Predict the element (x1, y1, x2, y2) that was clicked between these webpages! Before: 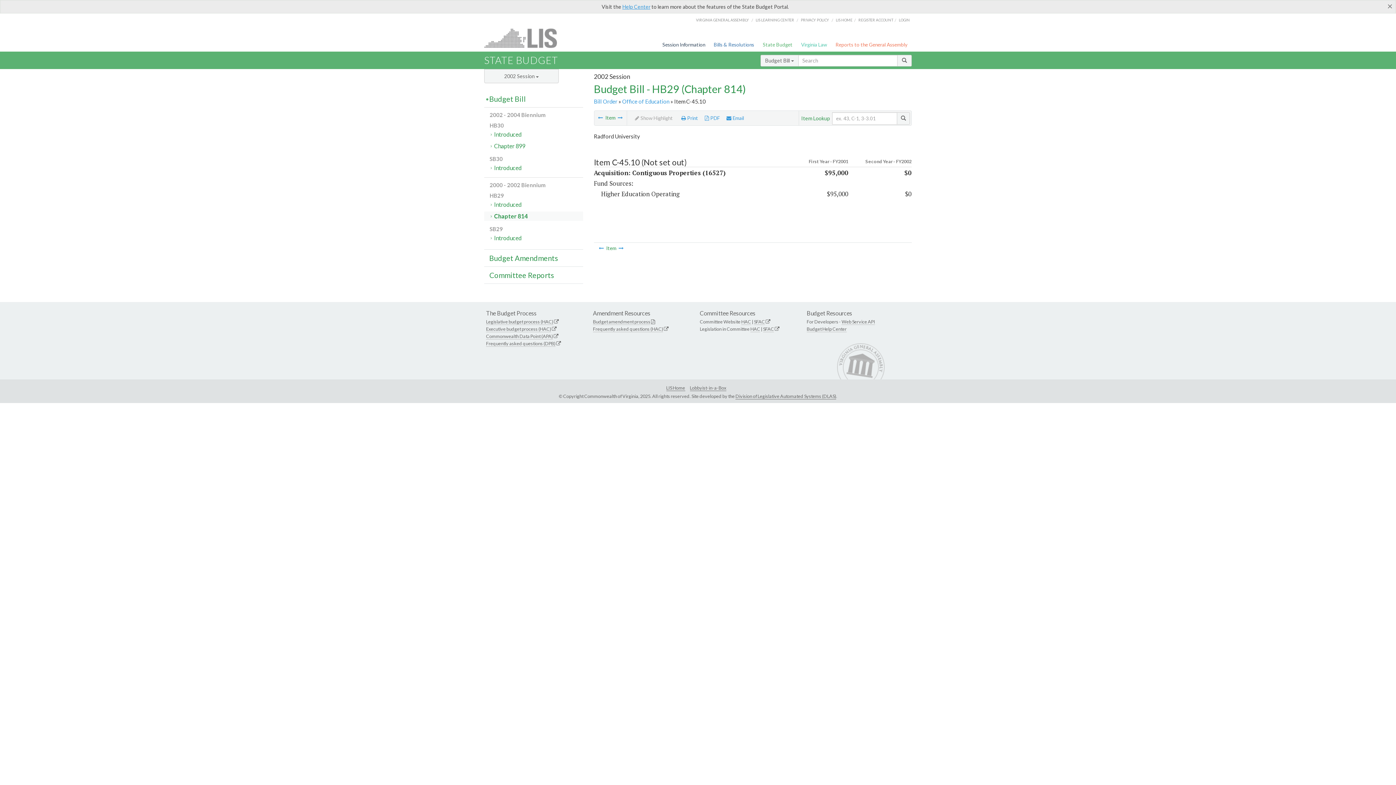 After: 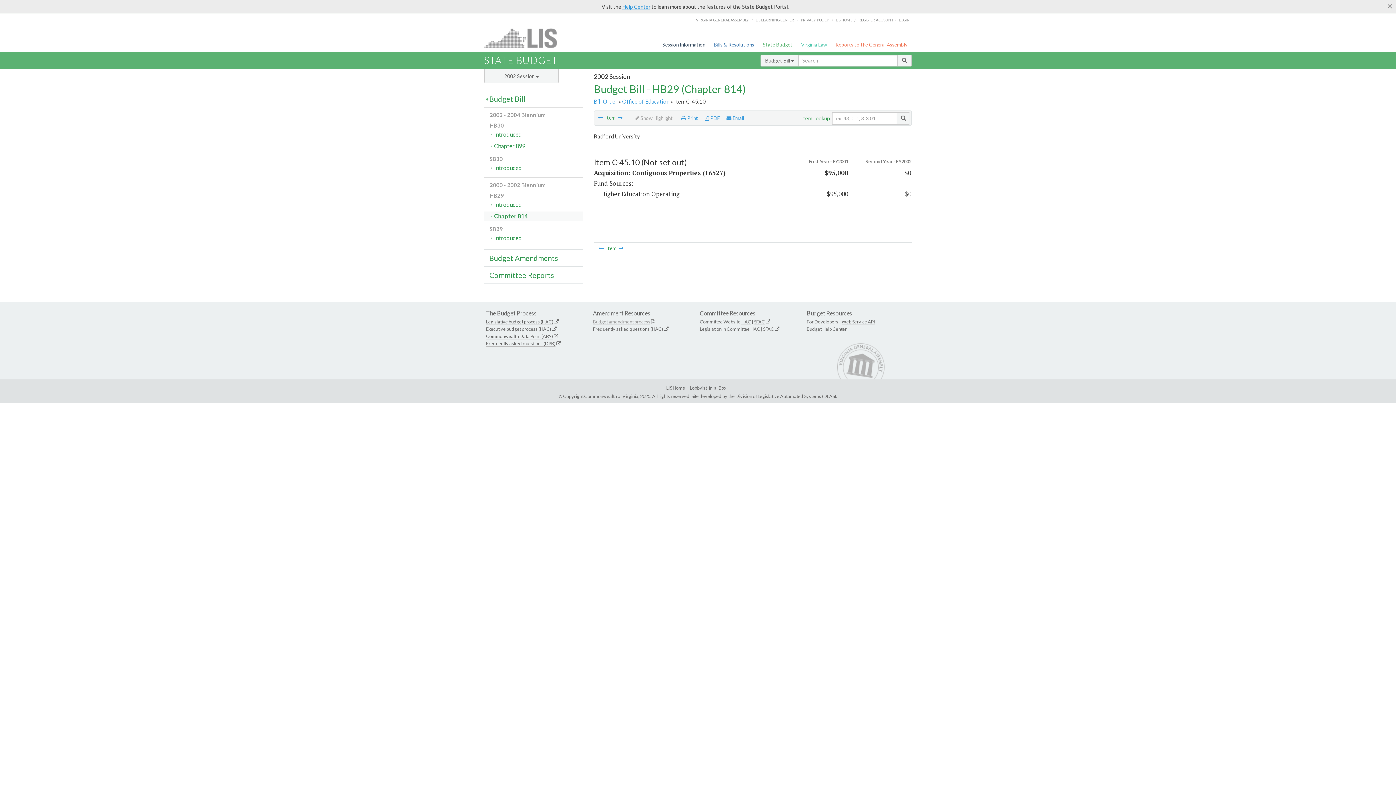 Action: label: Budget amendment process bbox: (593, 318, 650, 325)